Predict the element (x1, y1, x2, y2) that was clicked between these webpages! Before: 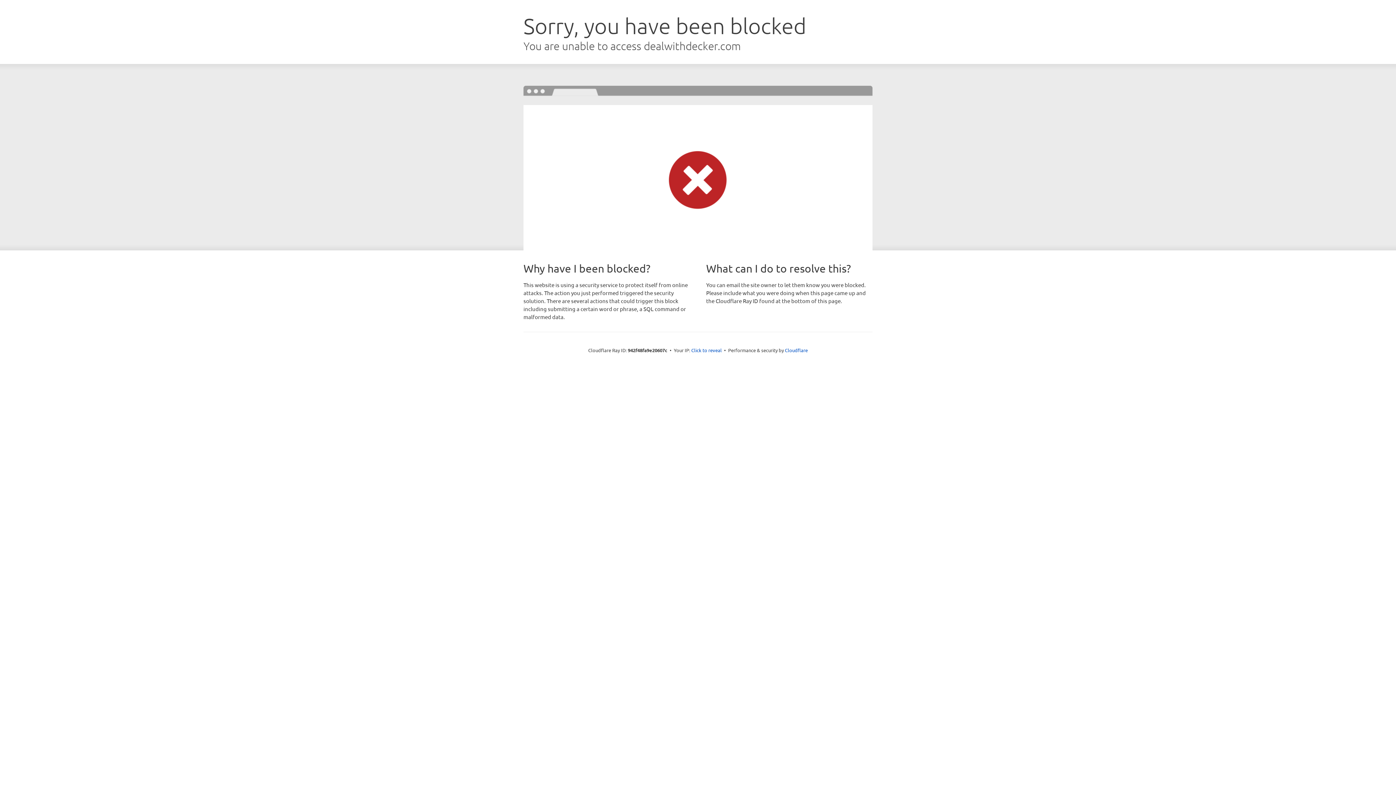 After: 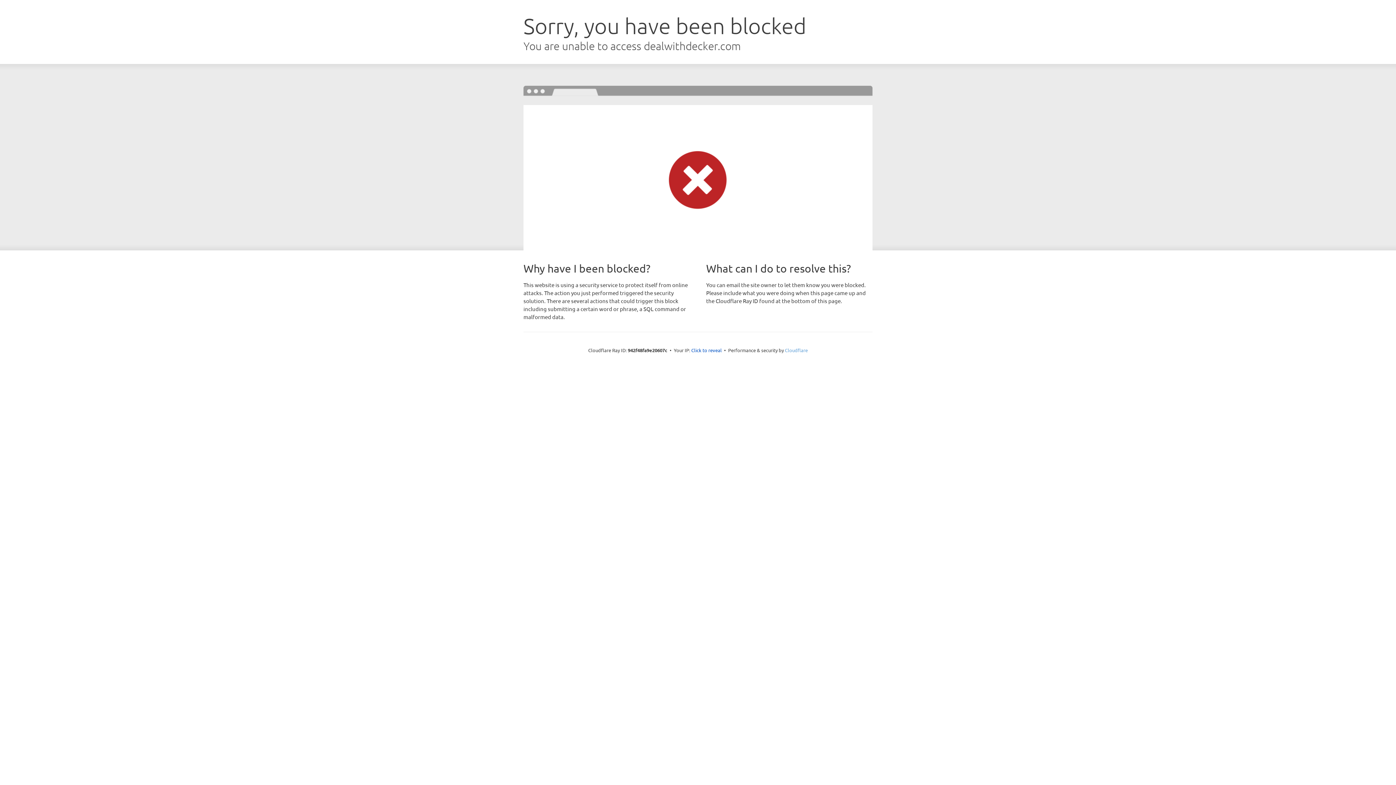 Action: label: Cloudflare bbox: (785, 347, 808, 353)